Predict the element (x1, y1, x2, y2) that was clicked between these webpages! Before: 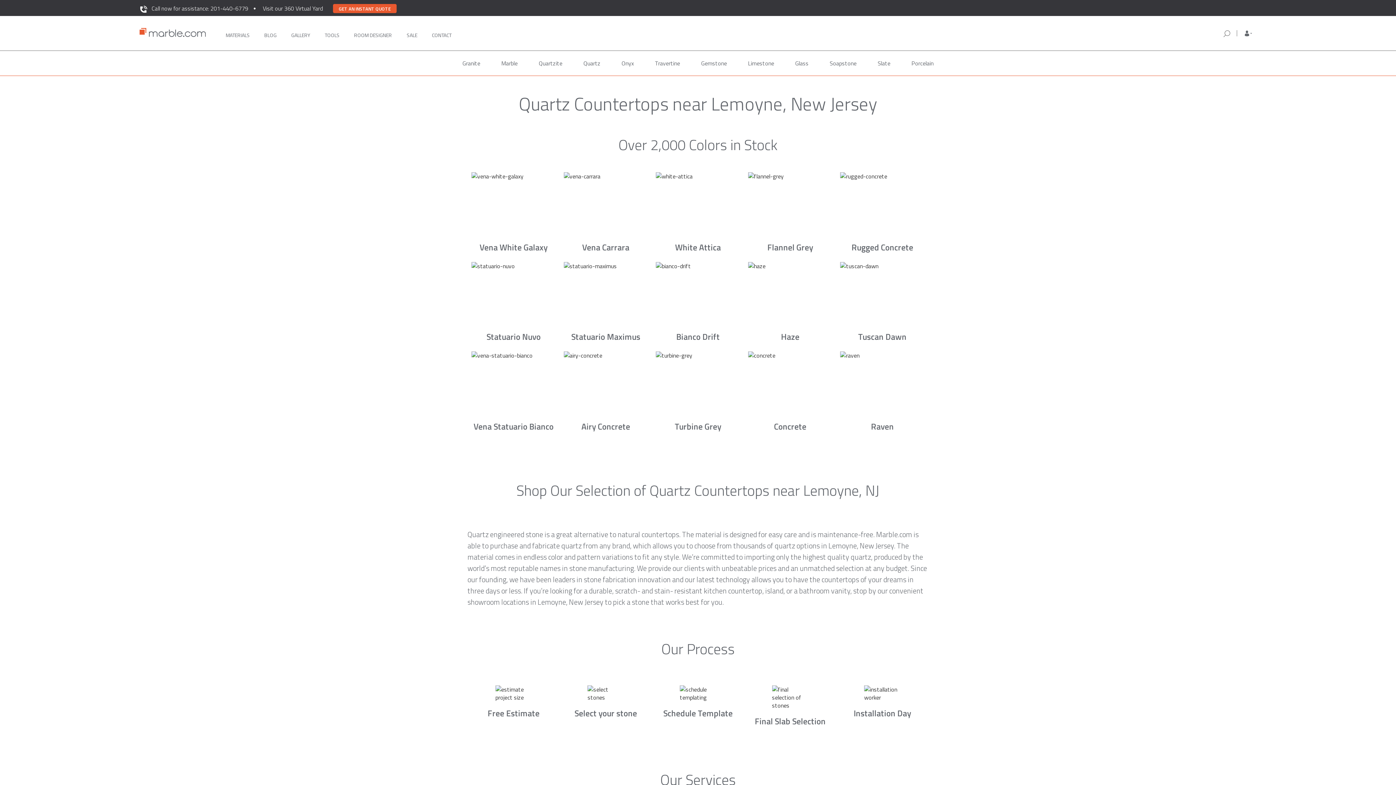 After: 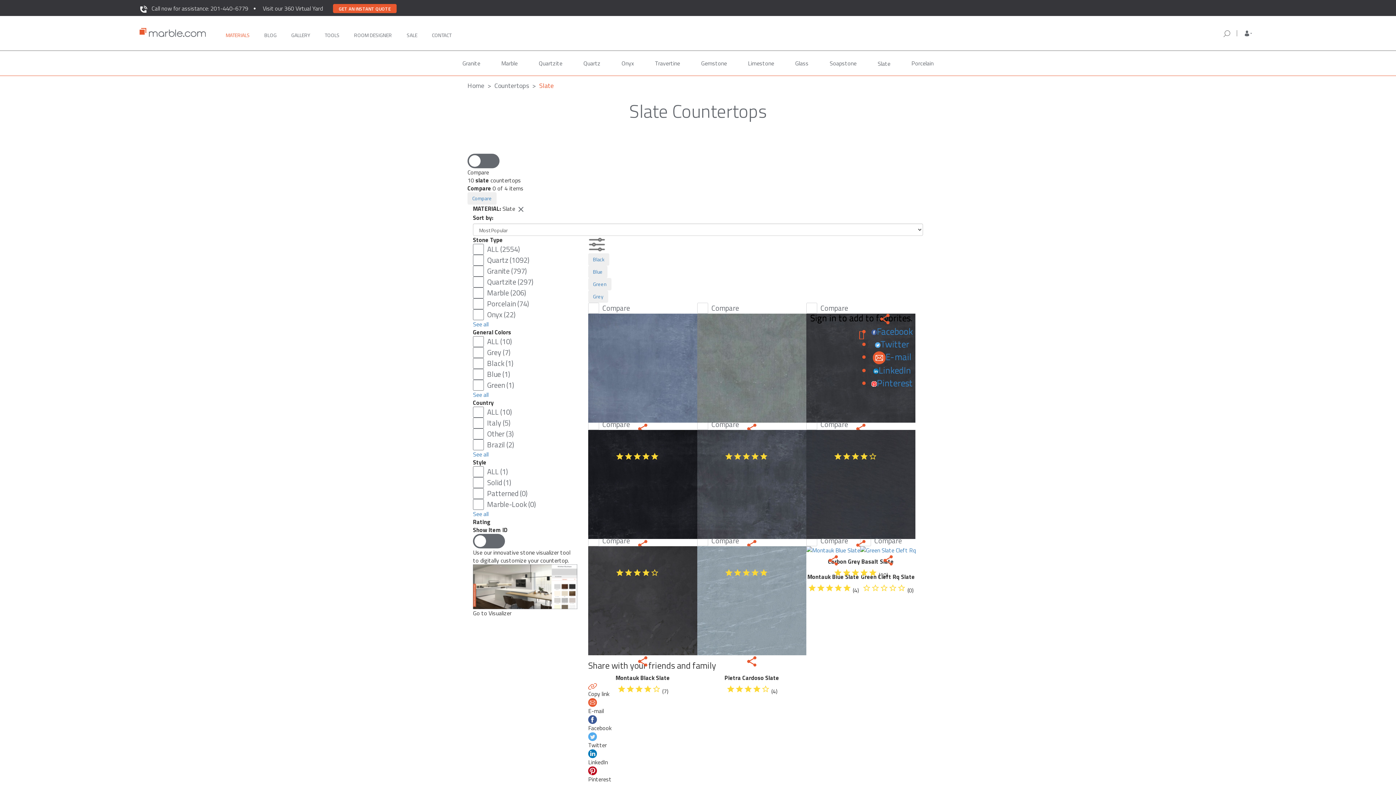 Action: label: Slate bbox: (872, 50, 896, 75)